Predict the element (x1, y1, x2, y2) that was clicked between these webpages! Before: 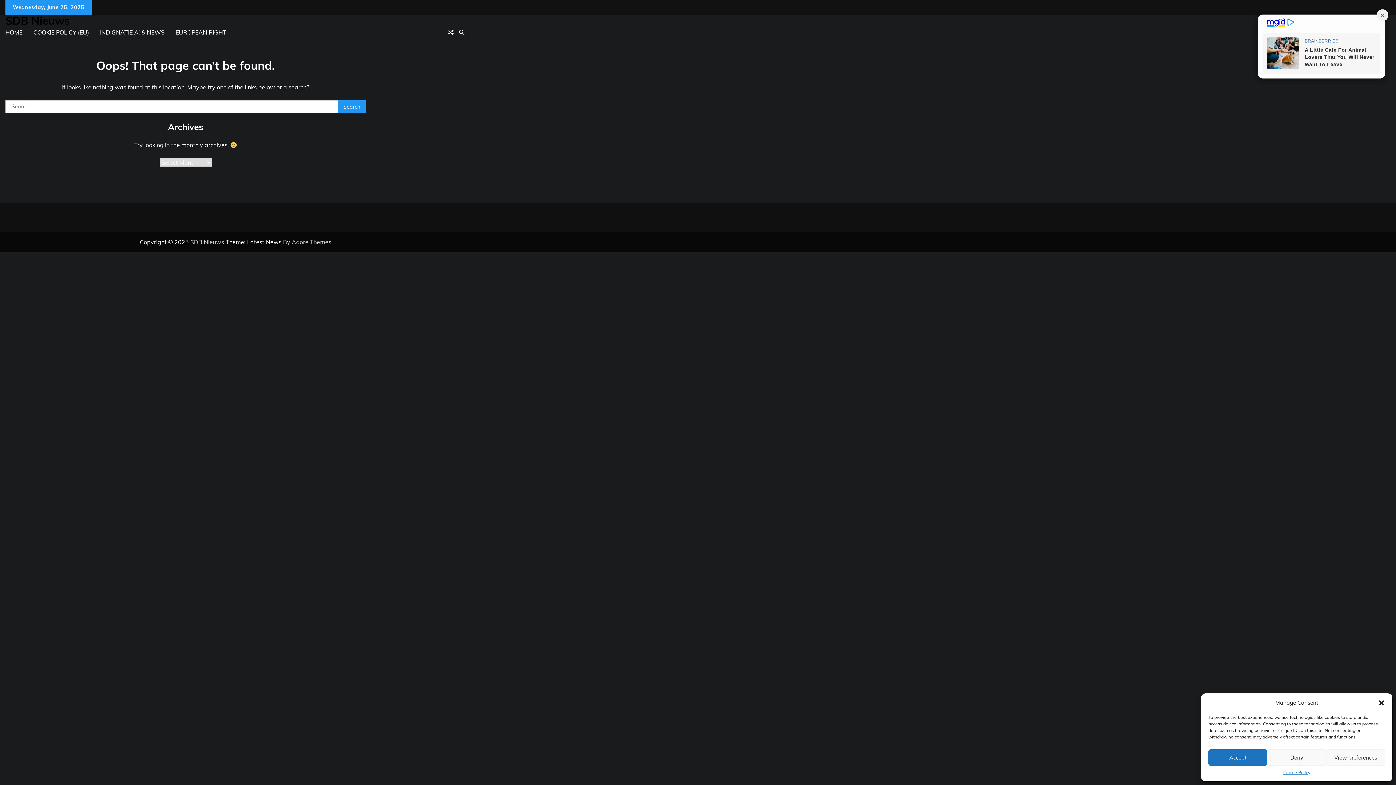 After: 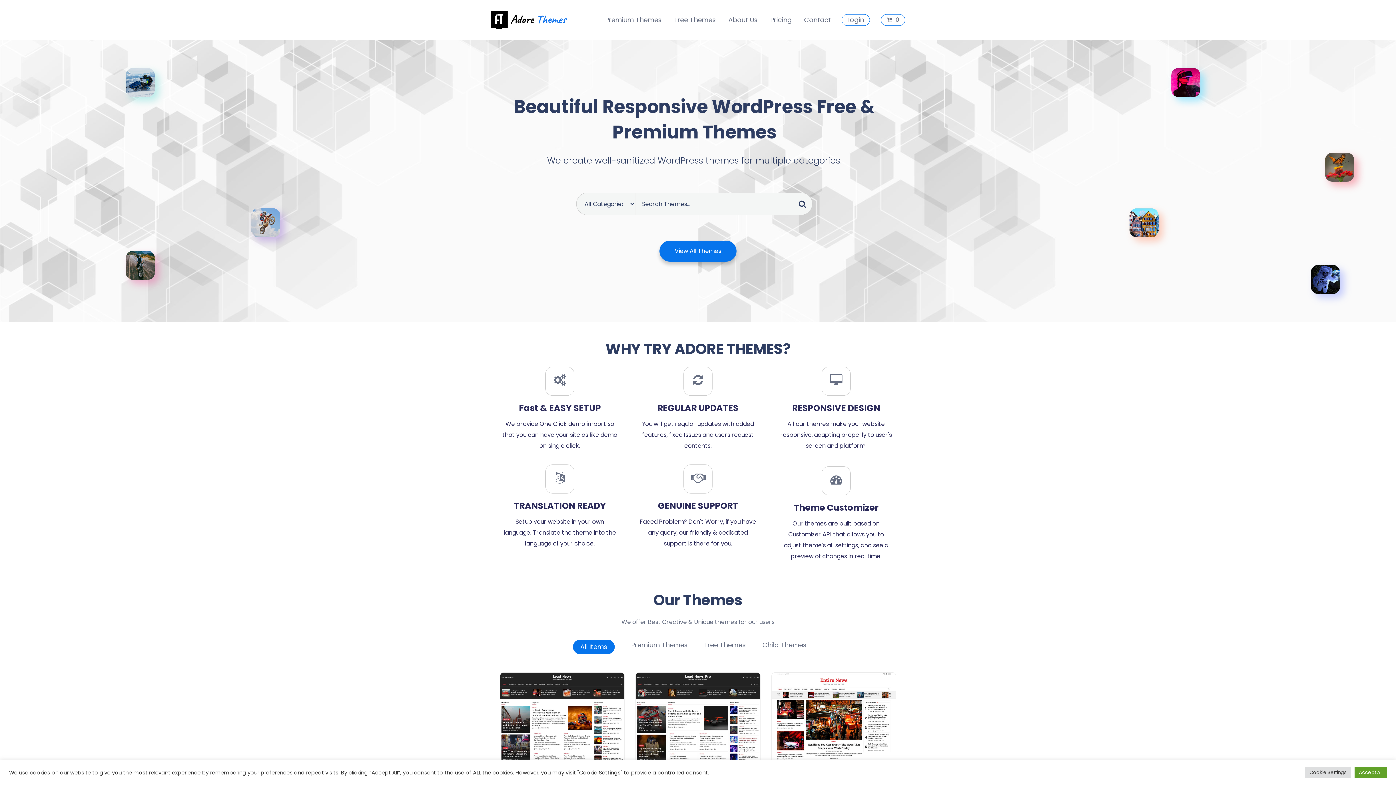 Action: bbox: (291, 238, 331, 245) label: Adore Themes